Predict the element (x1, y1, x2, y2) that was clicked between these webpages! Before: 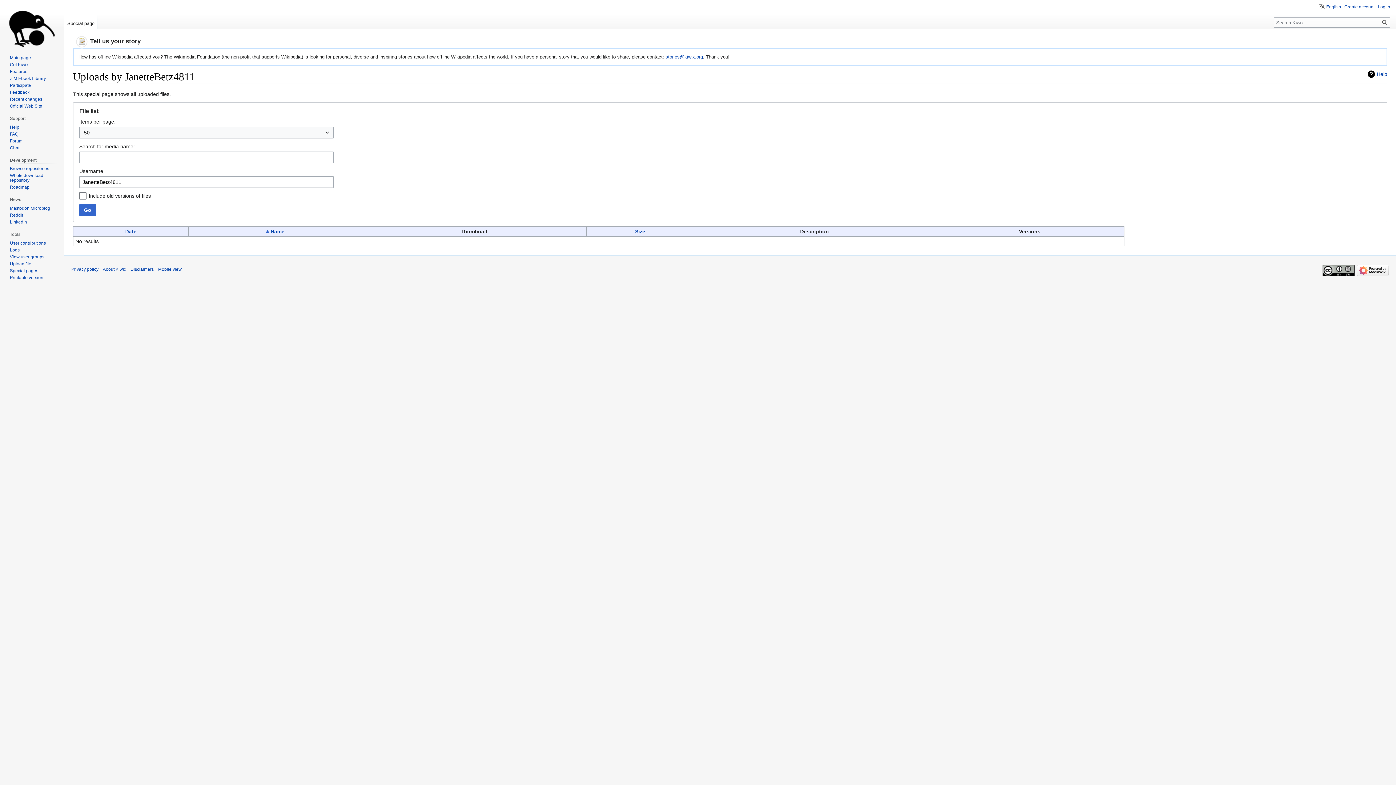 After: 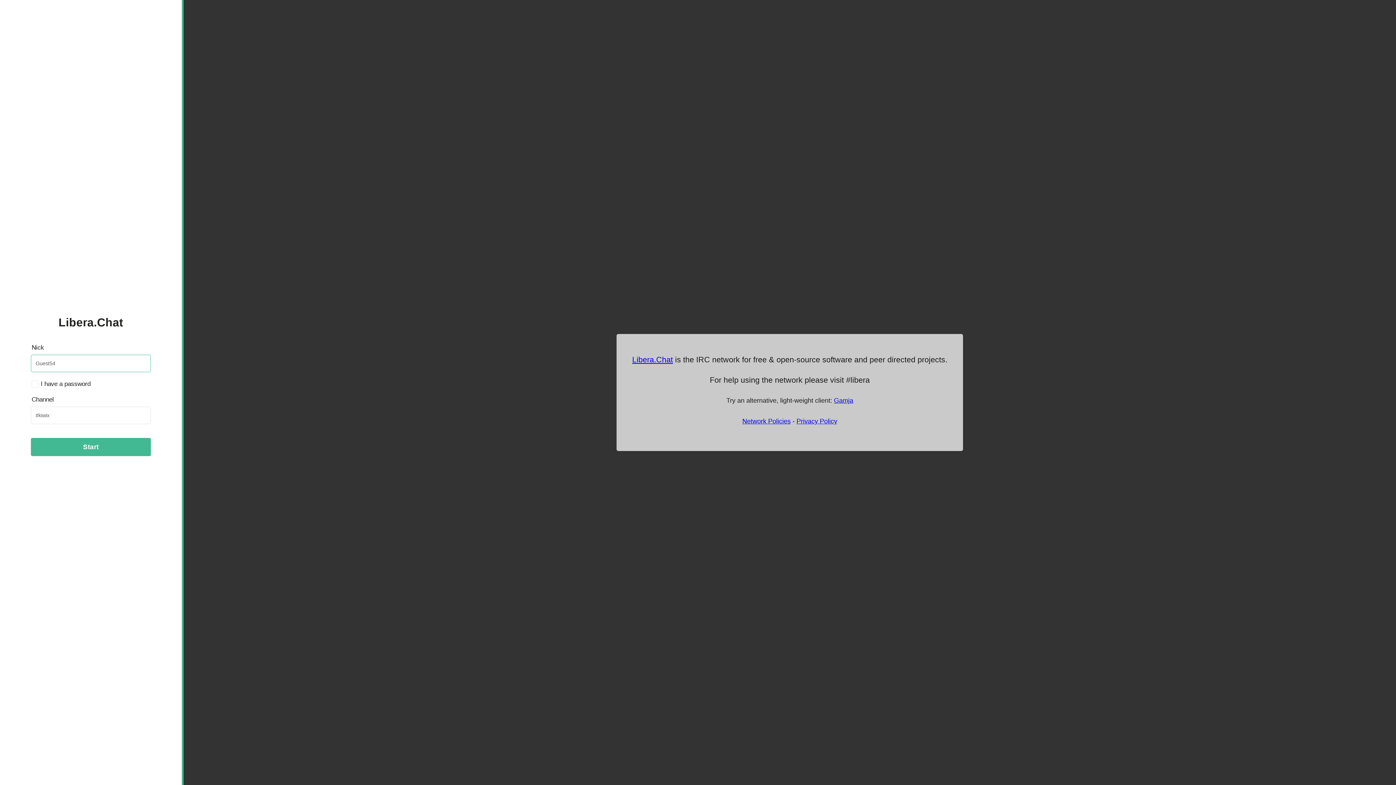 Action: label: Chat bbox: (9, 145, 19, 150)